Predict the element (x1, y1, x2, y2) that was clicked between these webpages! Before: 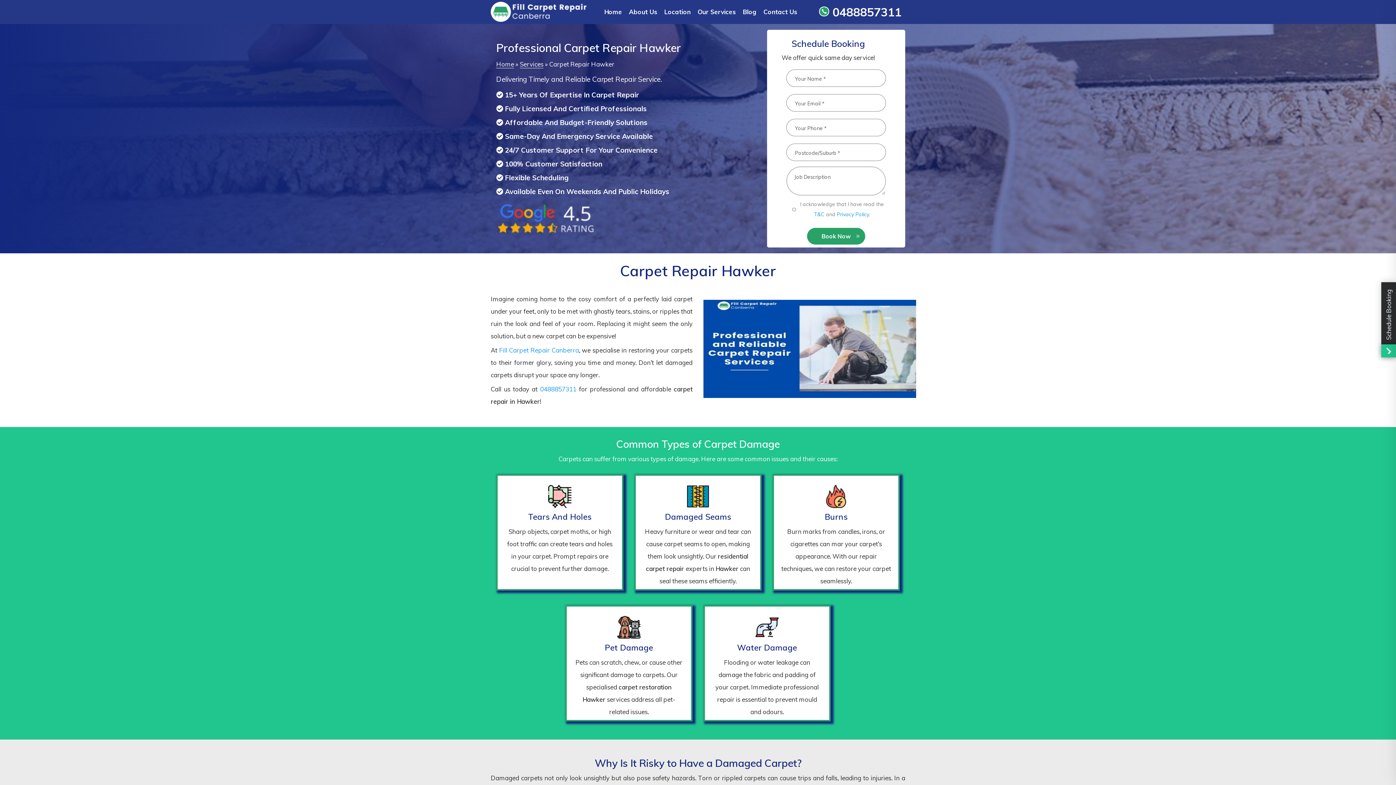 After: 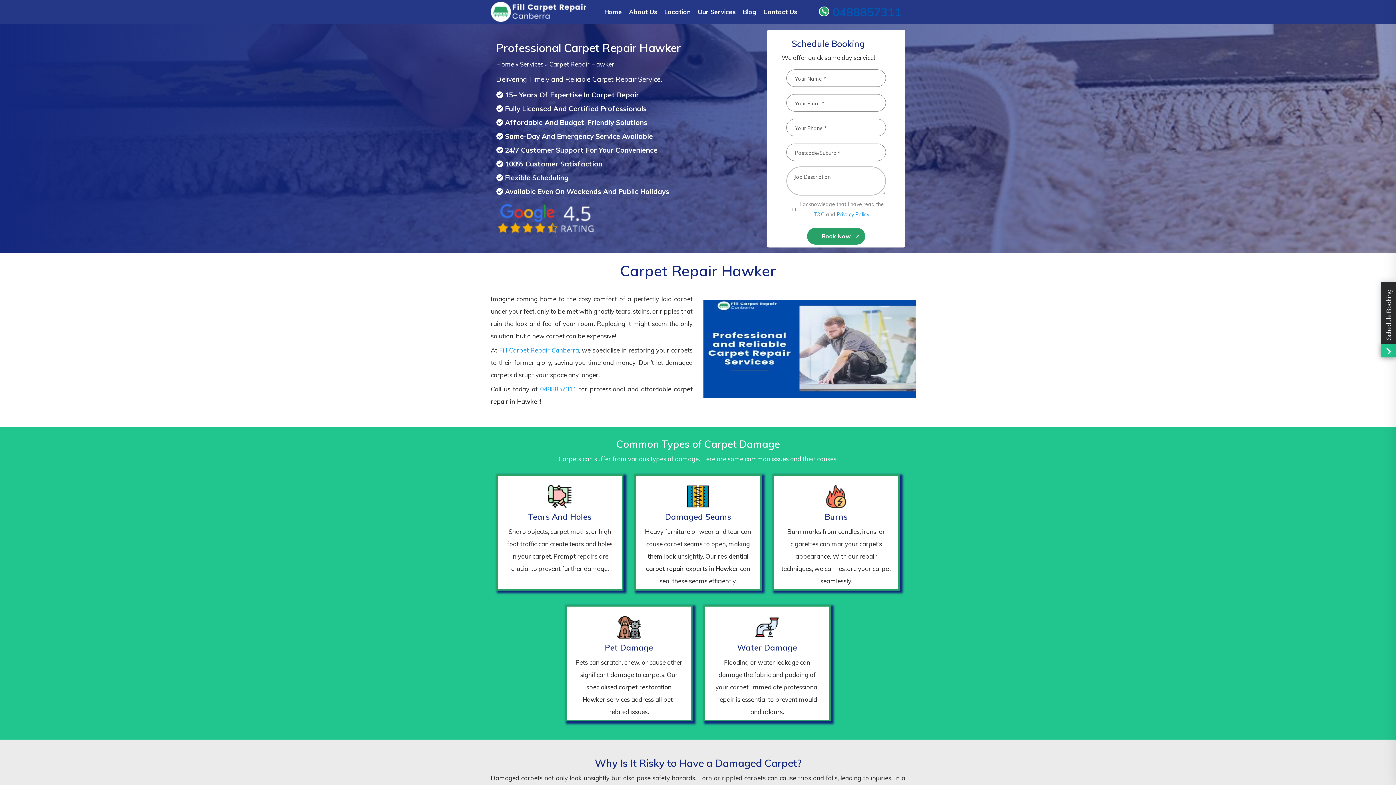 Action: label:  0488857311 bbox: (819, 4, 901, 19)